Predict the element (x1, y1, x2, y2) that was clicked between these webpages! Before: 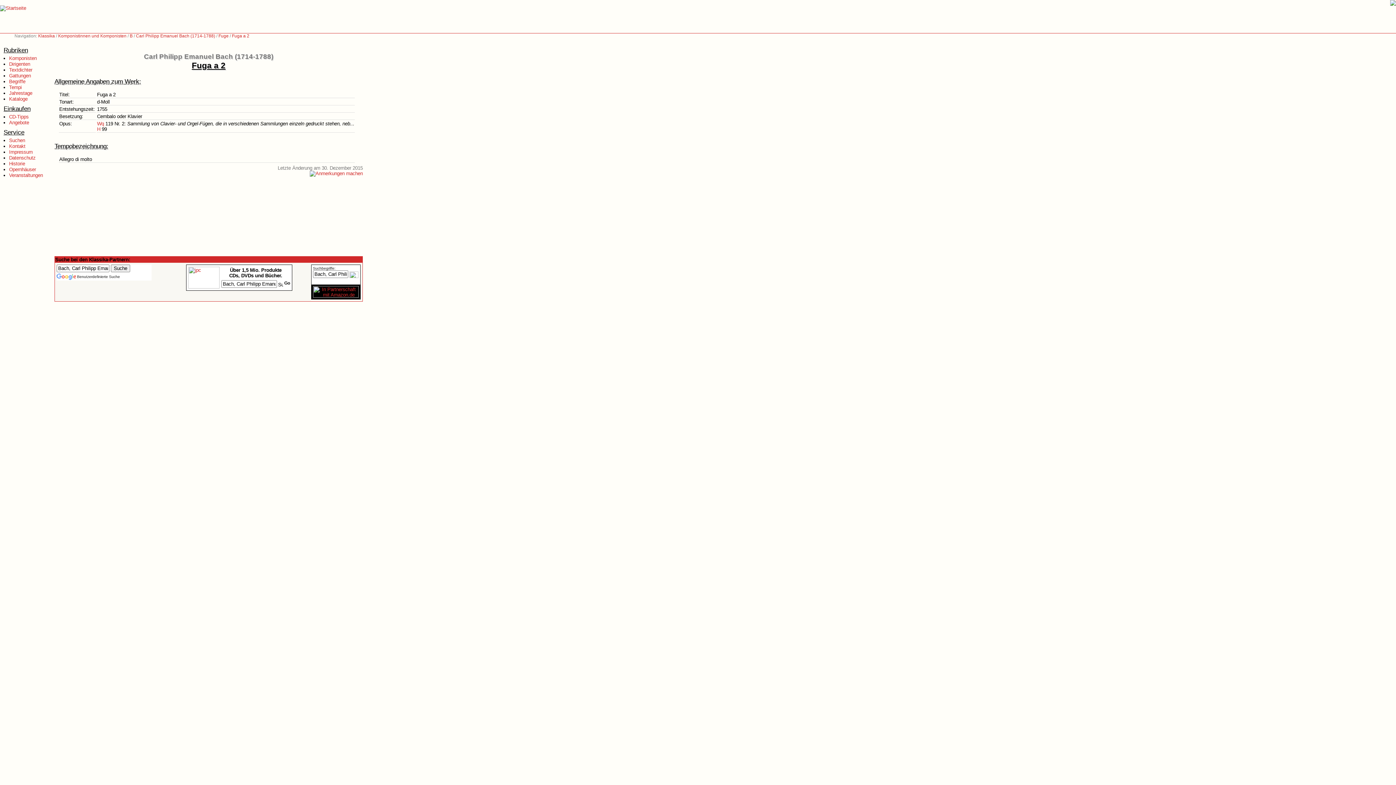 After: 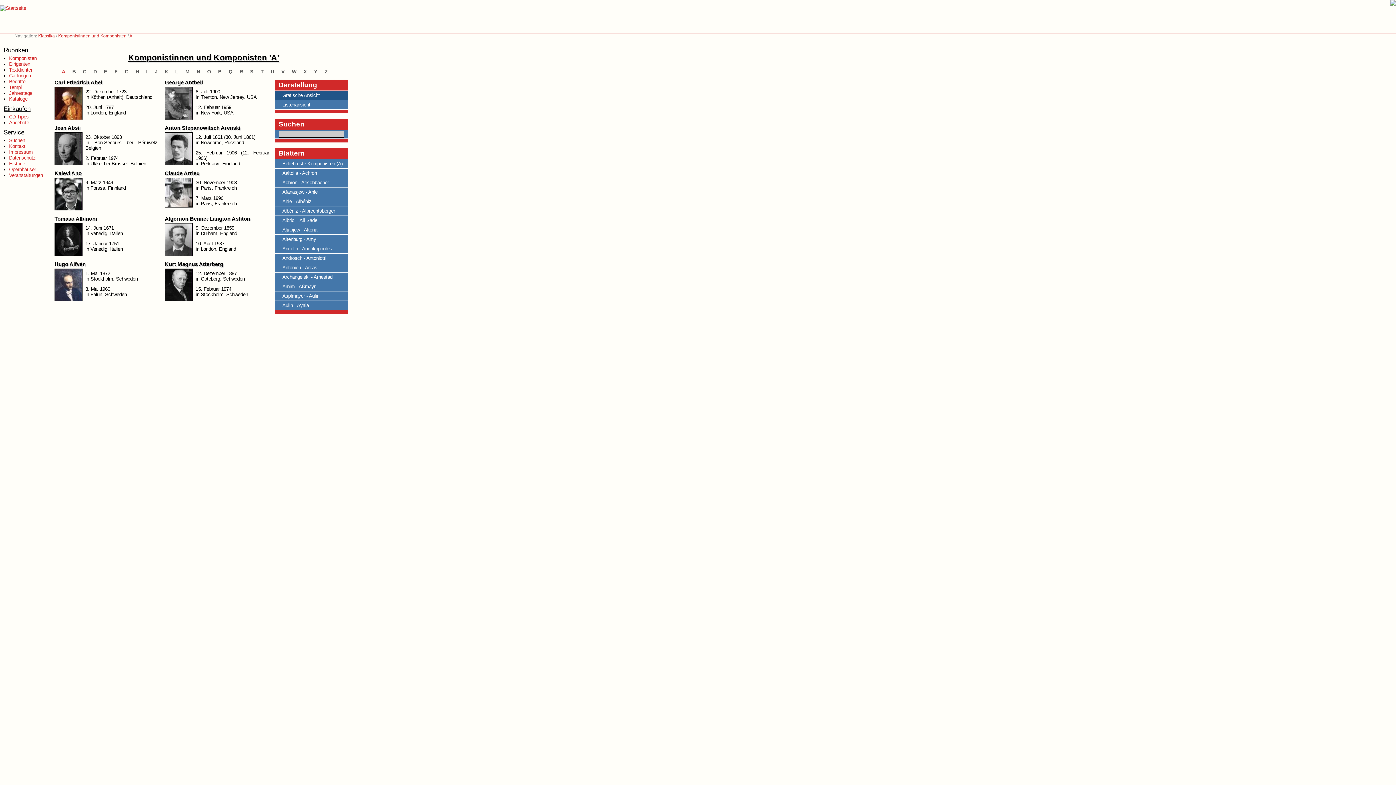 Action: label: Komponistinnen und Komponisten bbox: (58, 33, 126, 38)